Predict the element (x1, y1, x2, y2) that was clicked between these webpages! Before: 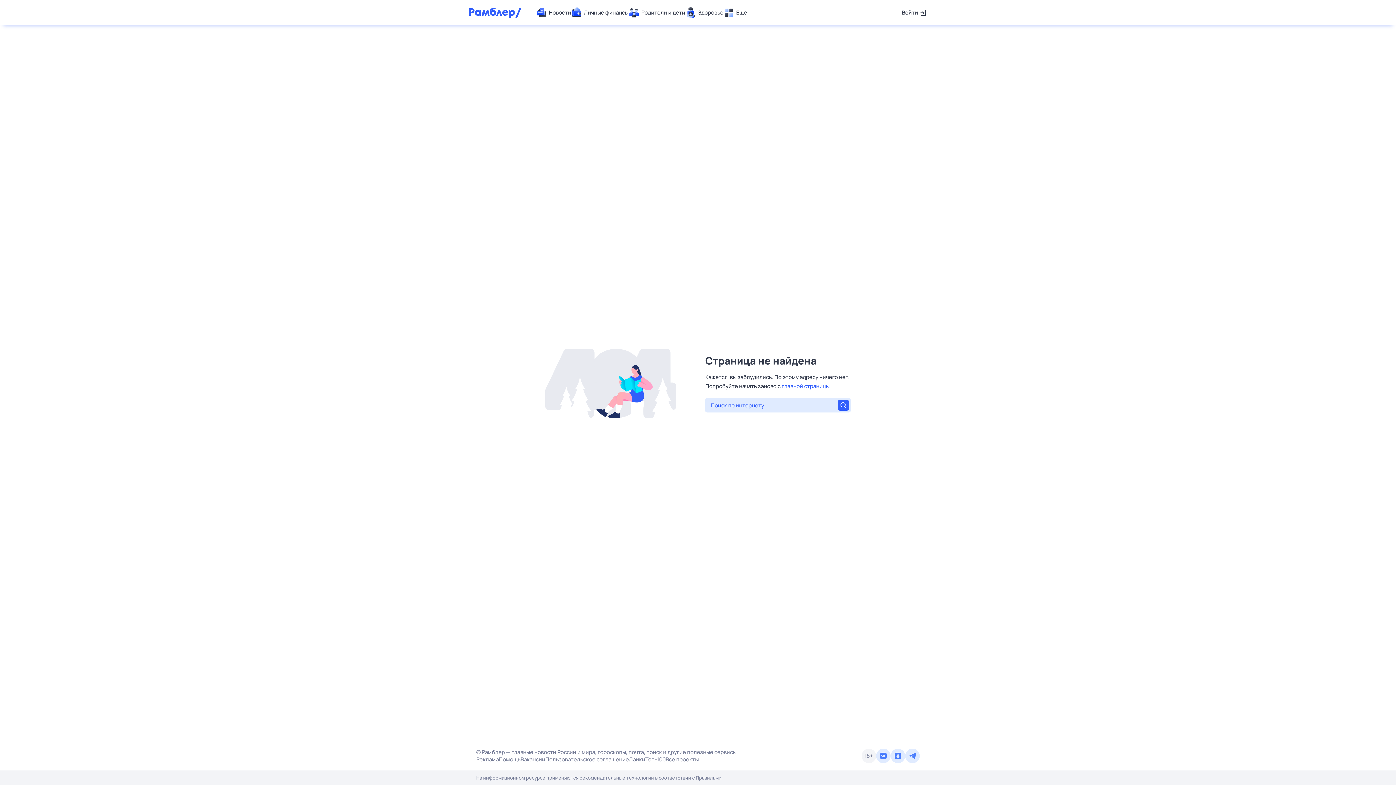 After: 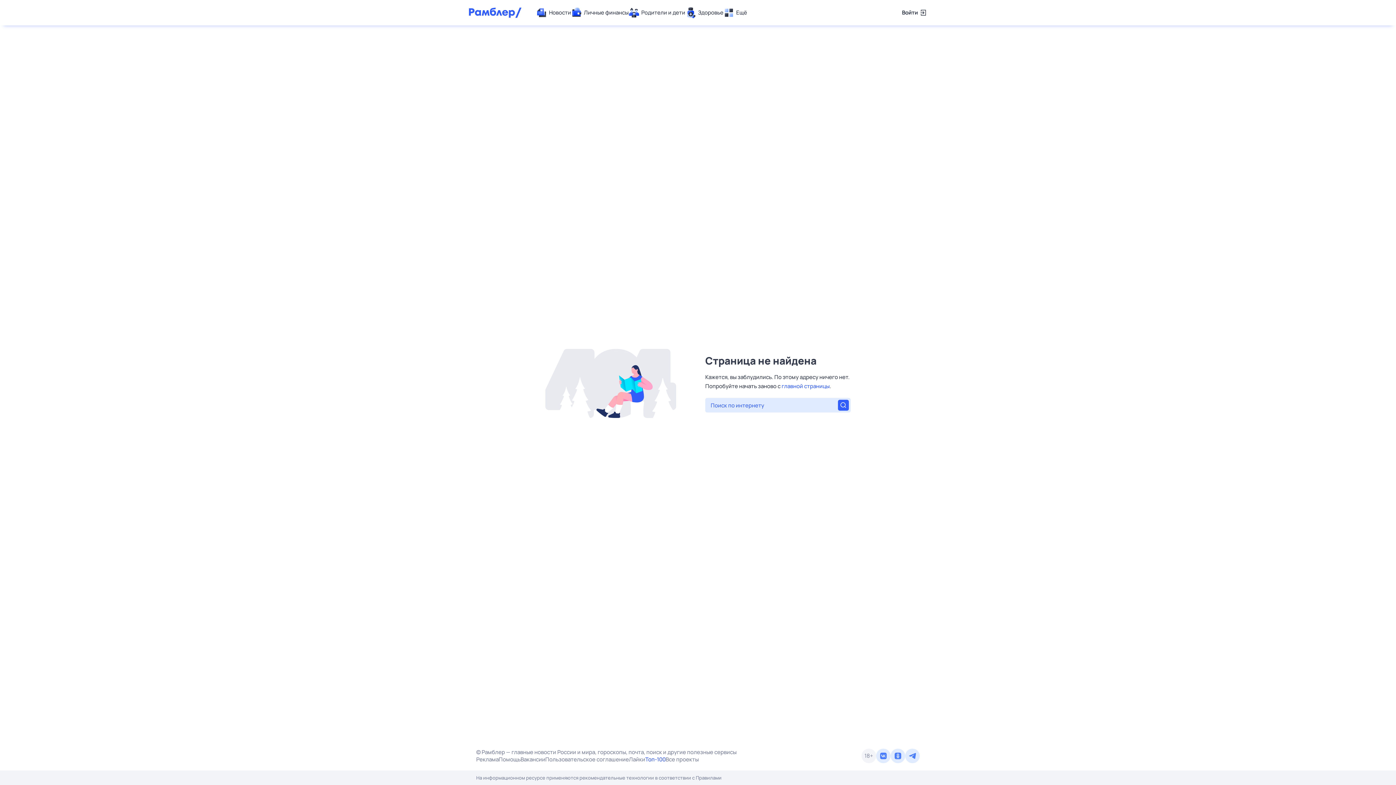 Action: label: Топ-100 bbox: (645, 756, 665, 763)